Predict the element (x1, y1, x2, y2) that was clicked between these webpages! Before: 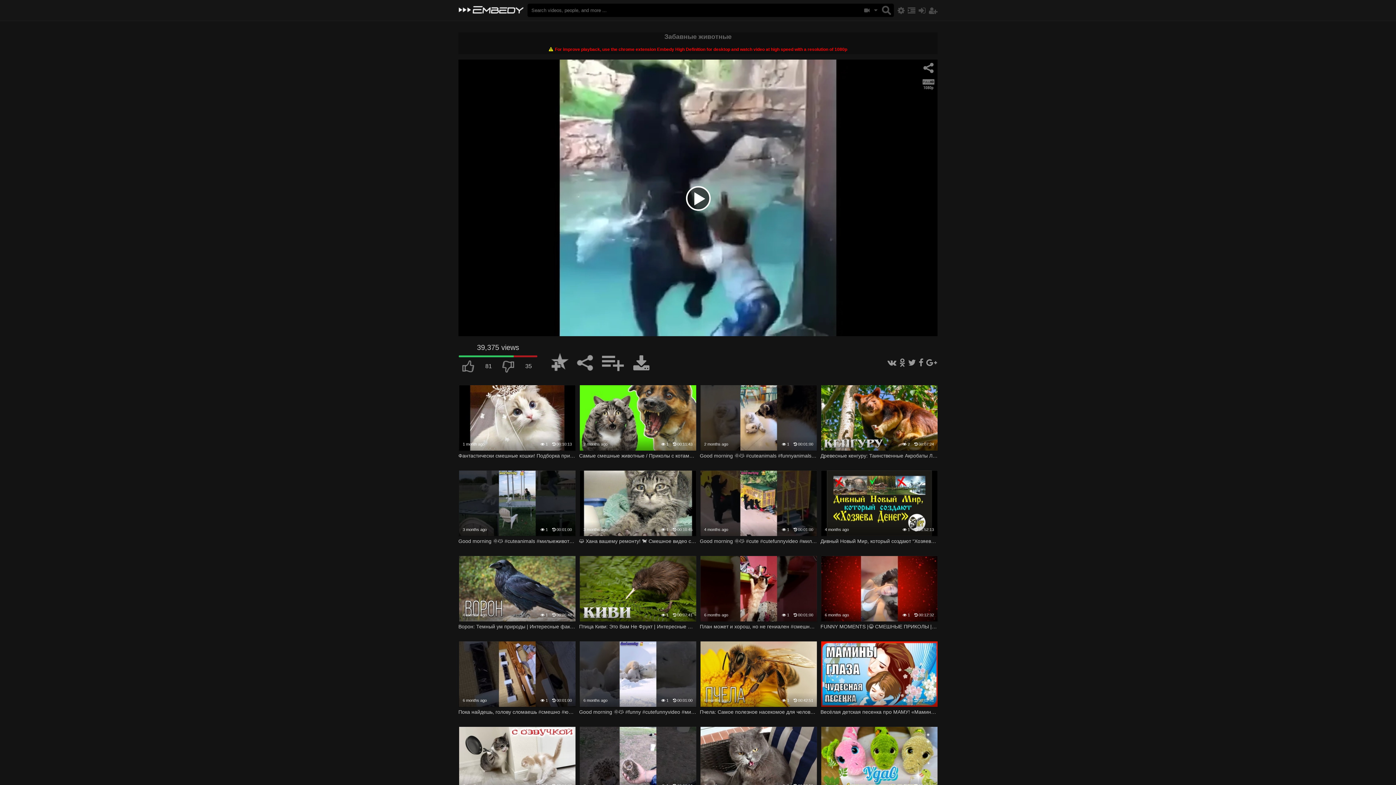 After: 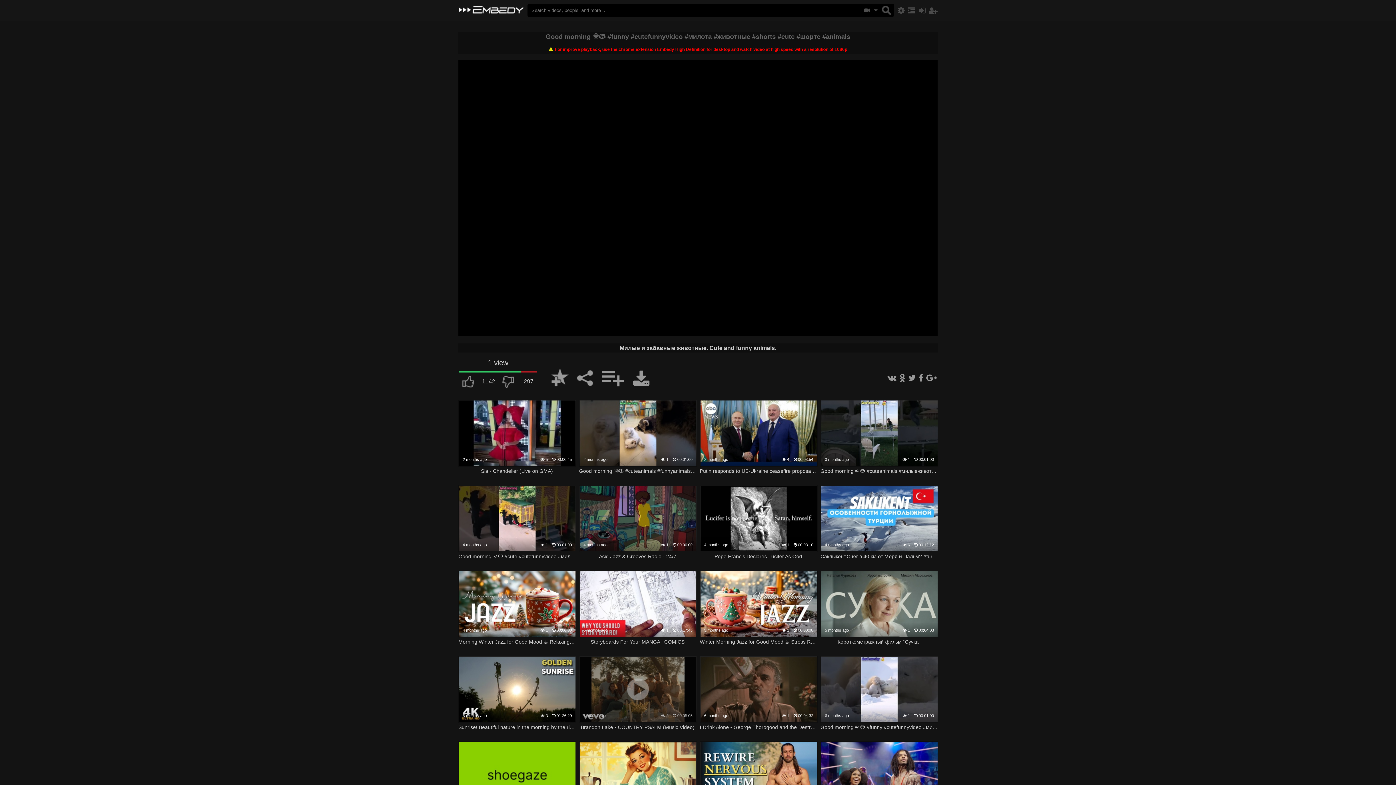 Action: bbox: (579, 641, 696, 707)